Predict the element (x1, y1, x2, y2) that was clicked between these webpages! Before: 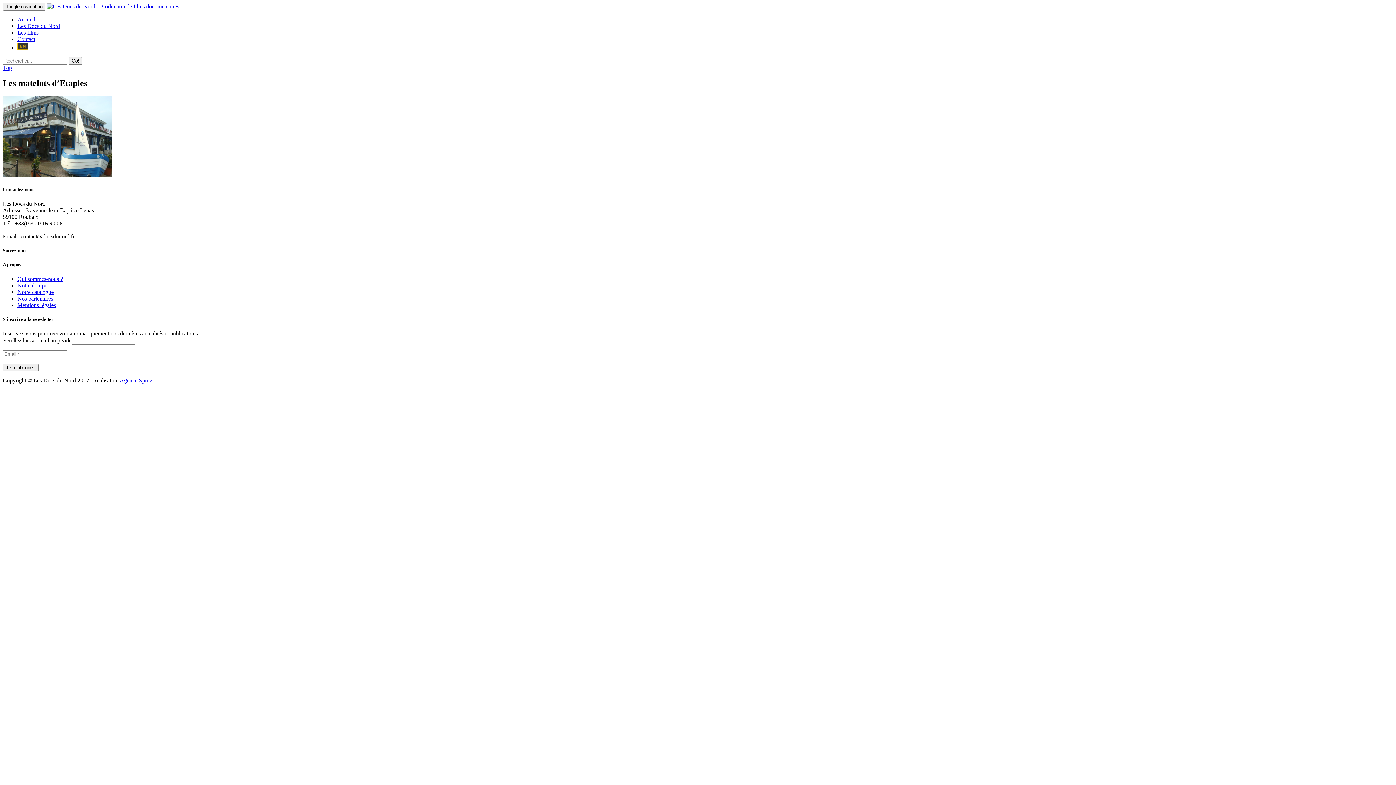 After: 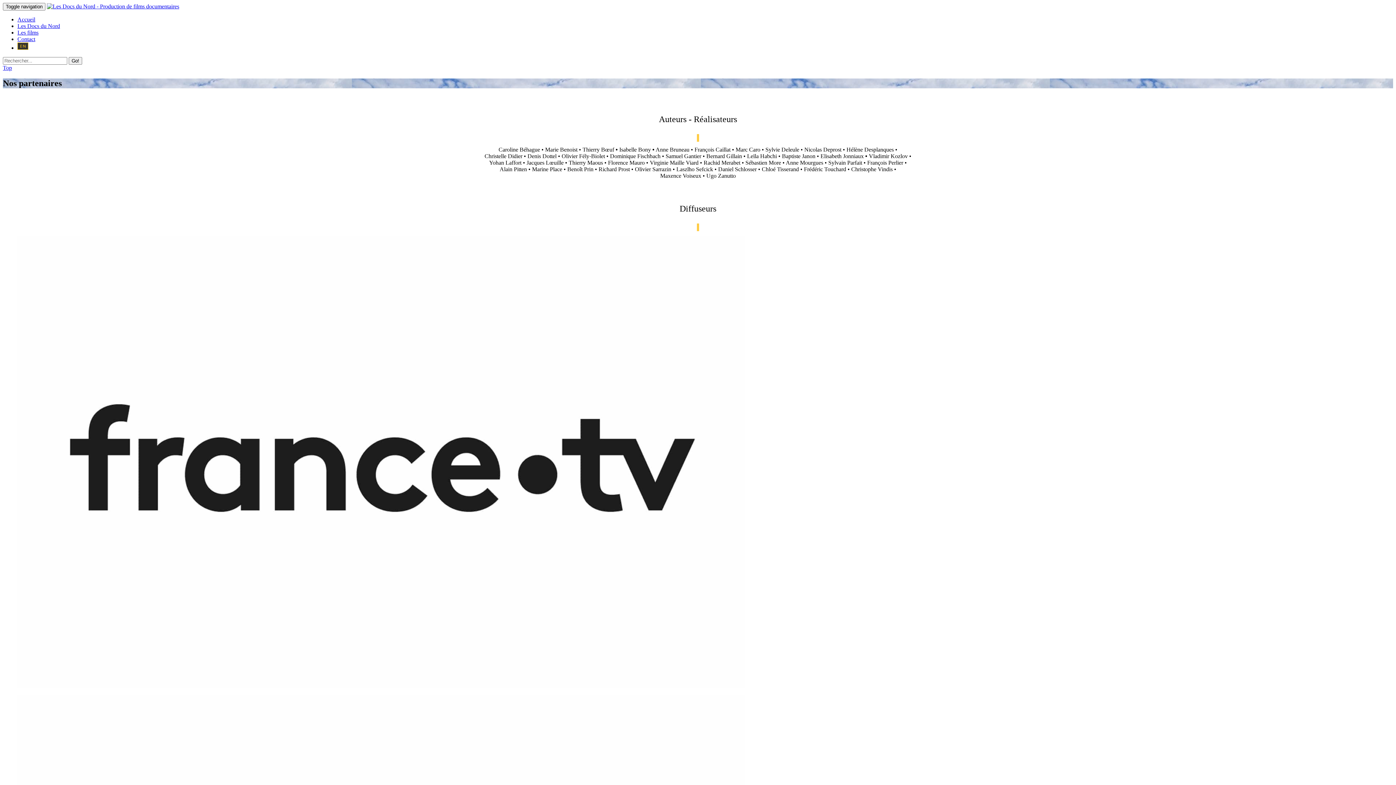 Action: bbox: (17, 295, 53, 301) label: Nos partenaires